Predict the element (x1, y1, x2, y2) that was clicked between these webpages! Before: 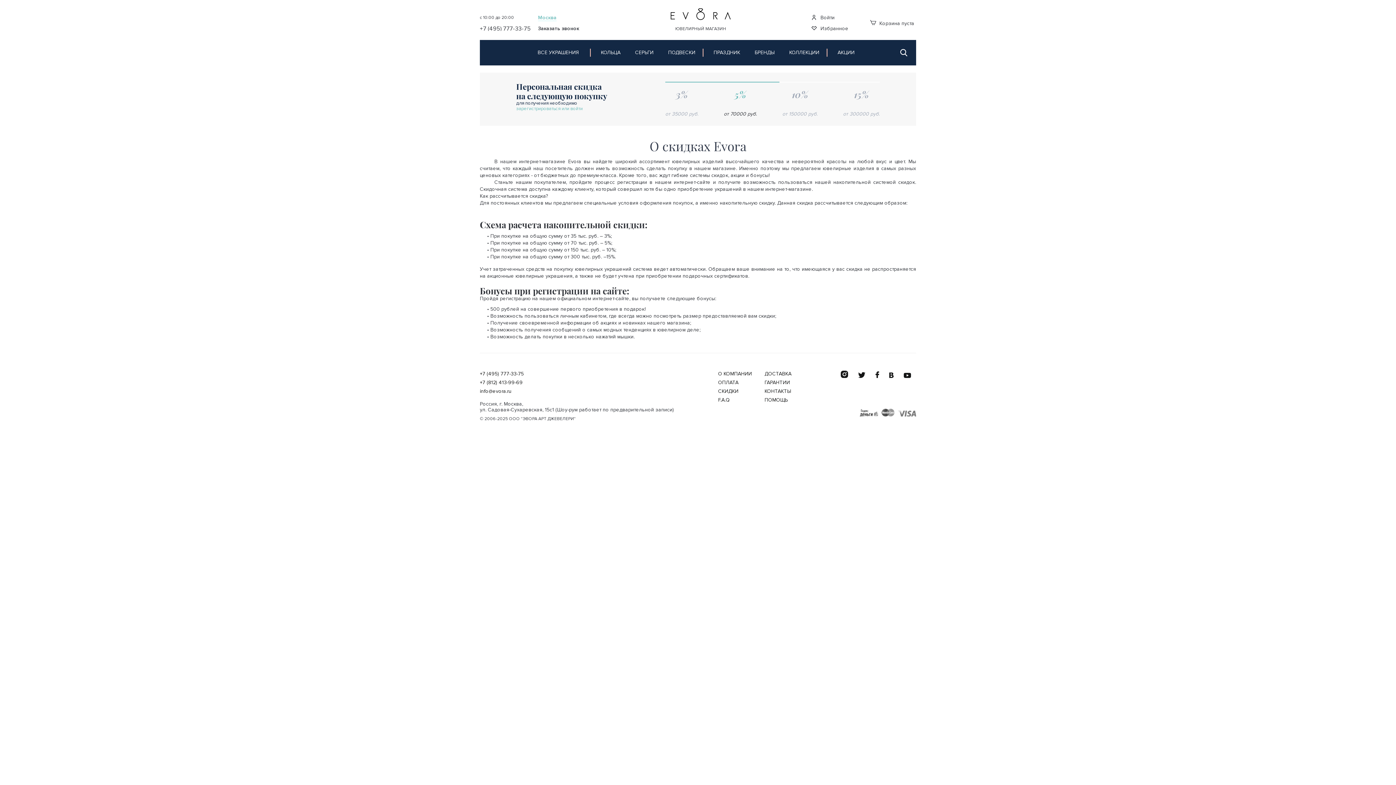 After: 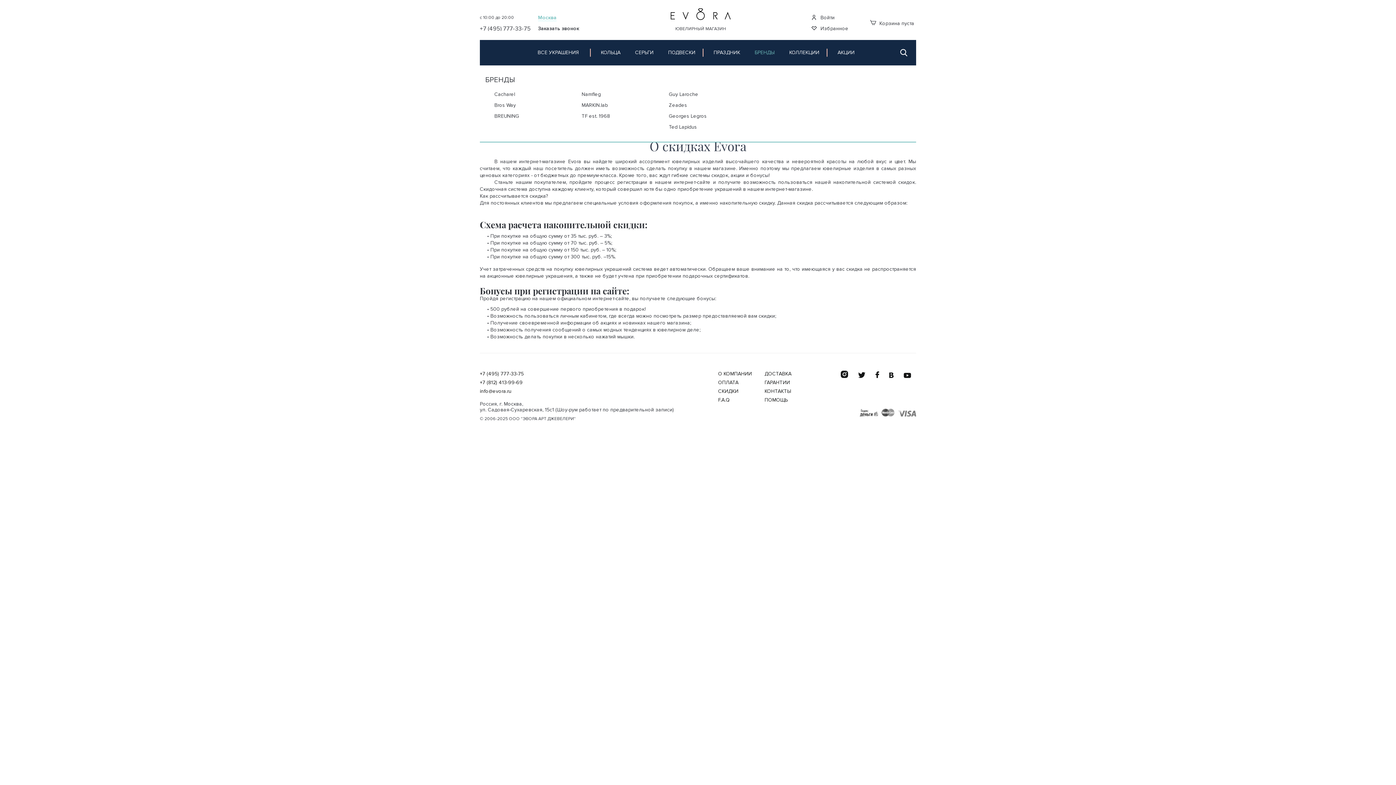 Action: label: БРЕНДЫ bbox: (747, 48, 782, 56)